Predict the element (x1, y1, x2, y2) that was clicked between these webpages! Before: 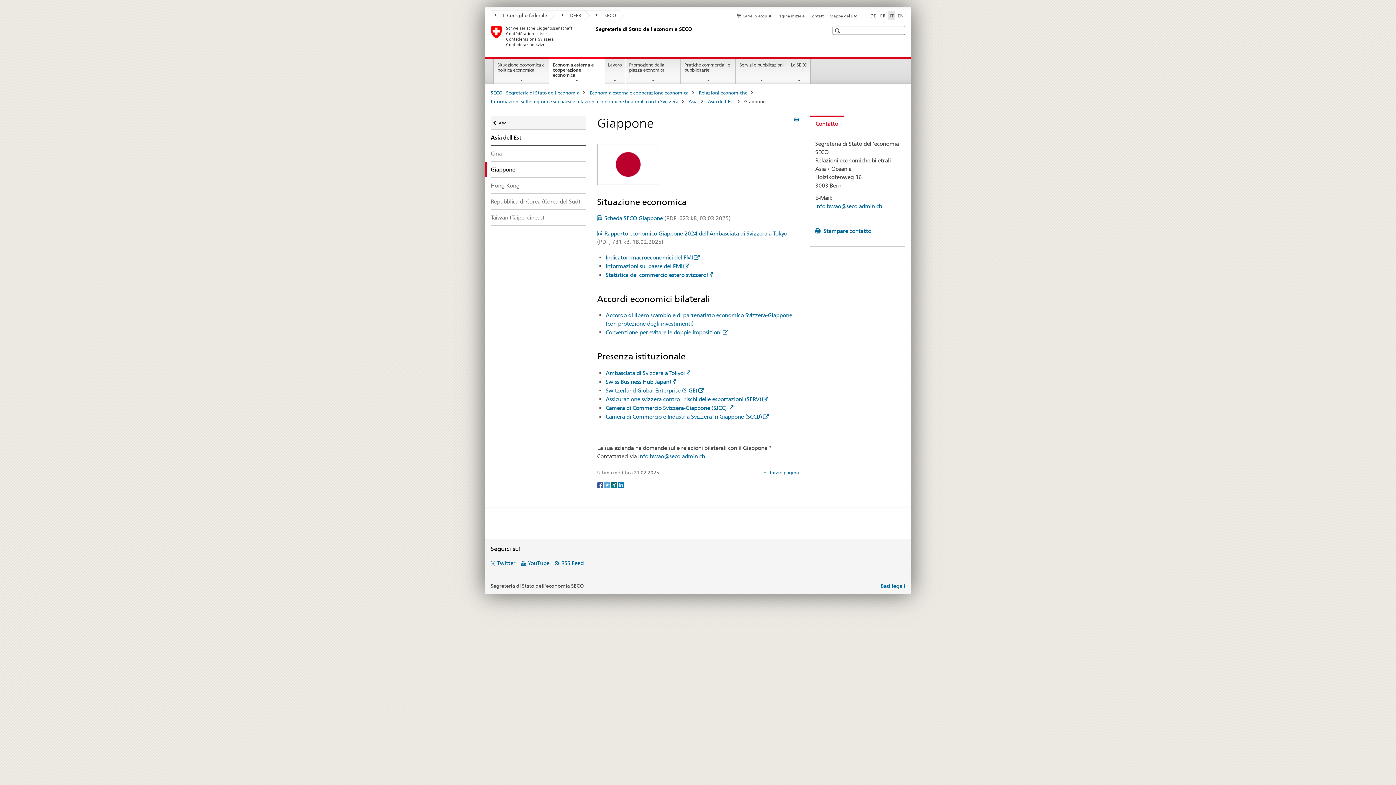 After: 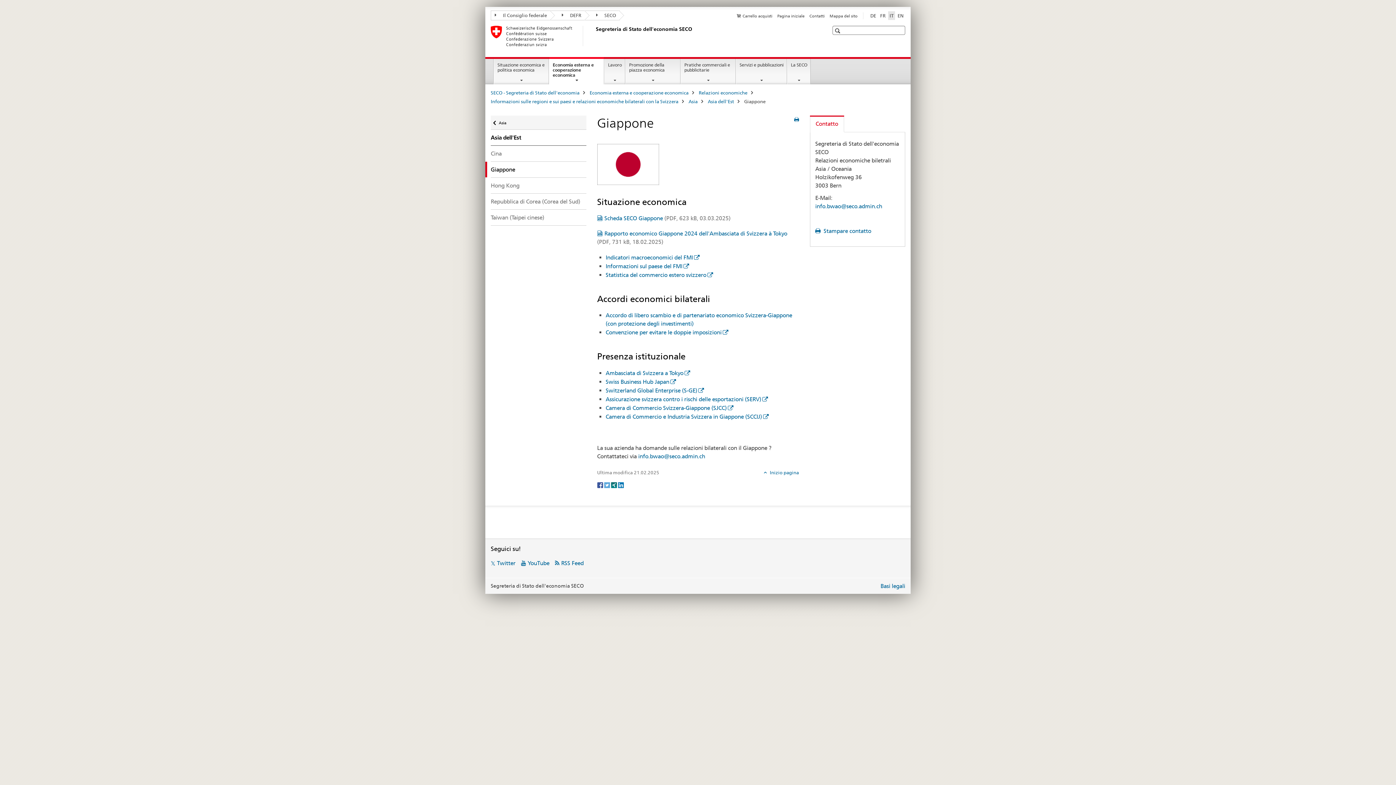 Action: bbox: (810, 115, 844, 132) label: Contatto